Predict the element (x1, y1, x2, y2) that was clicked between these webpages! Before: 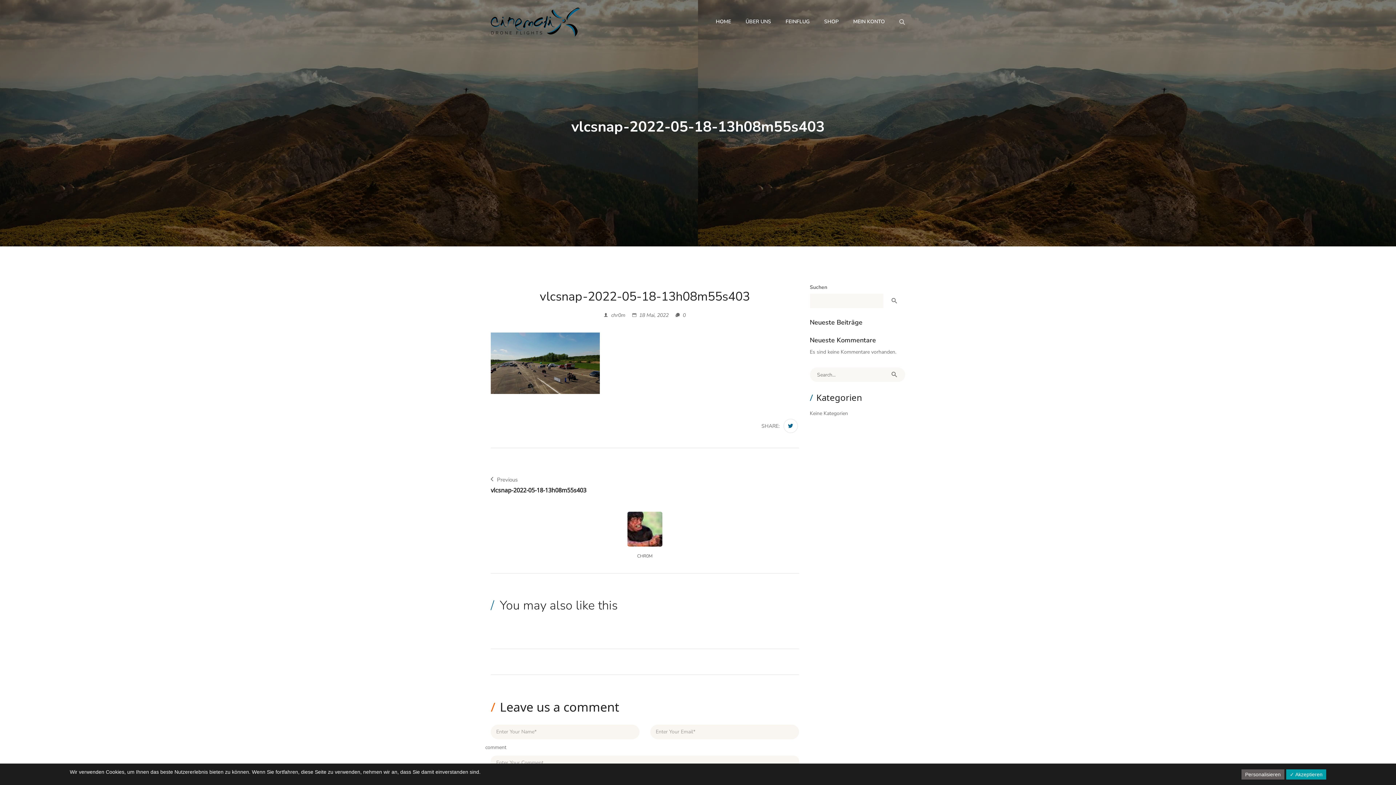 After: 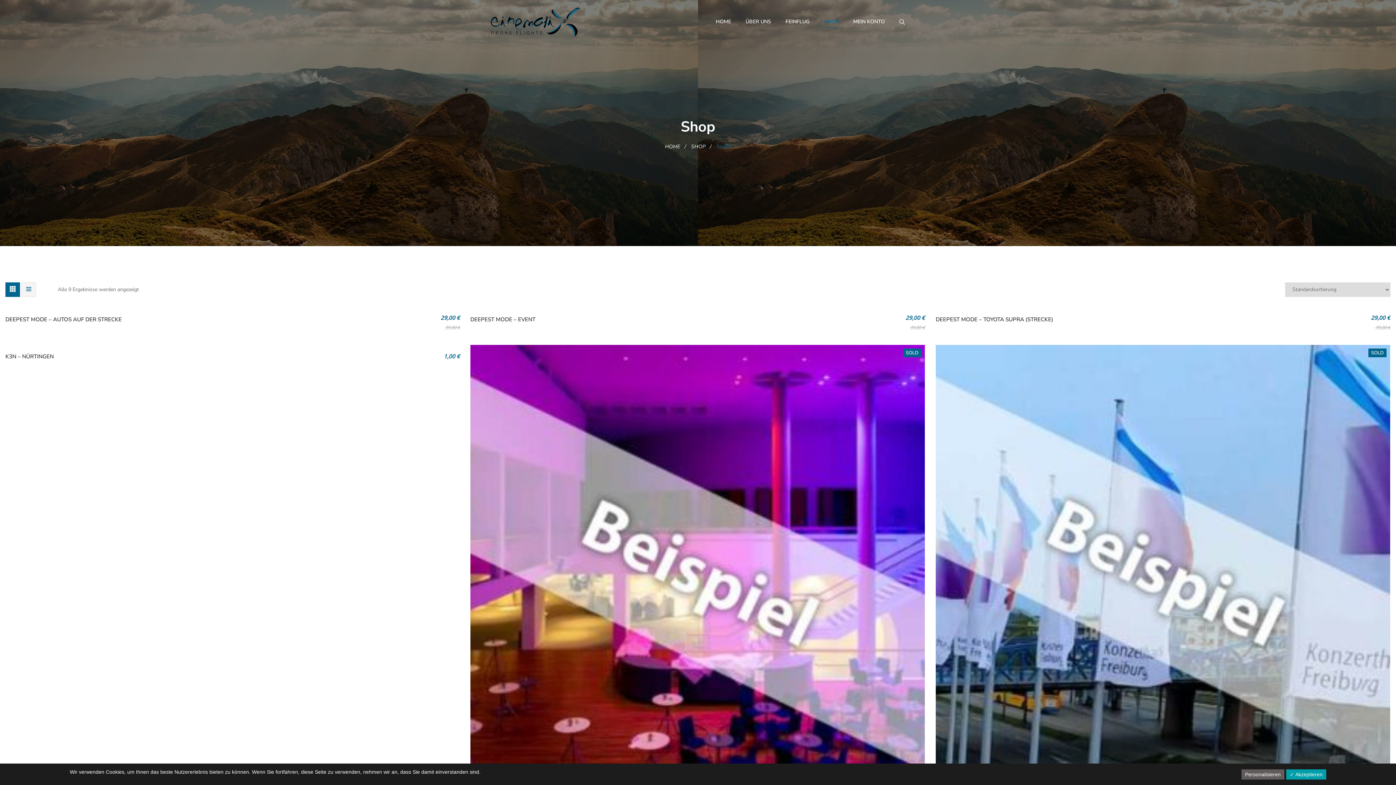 Action: label: SHOP bbox: (817, 0, 846, 43)